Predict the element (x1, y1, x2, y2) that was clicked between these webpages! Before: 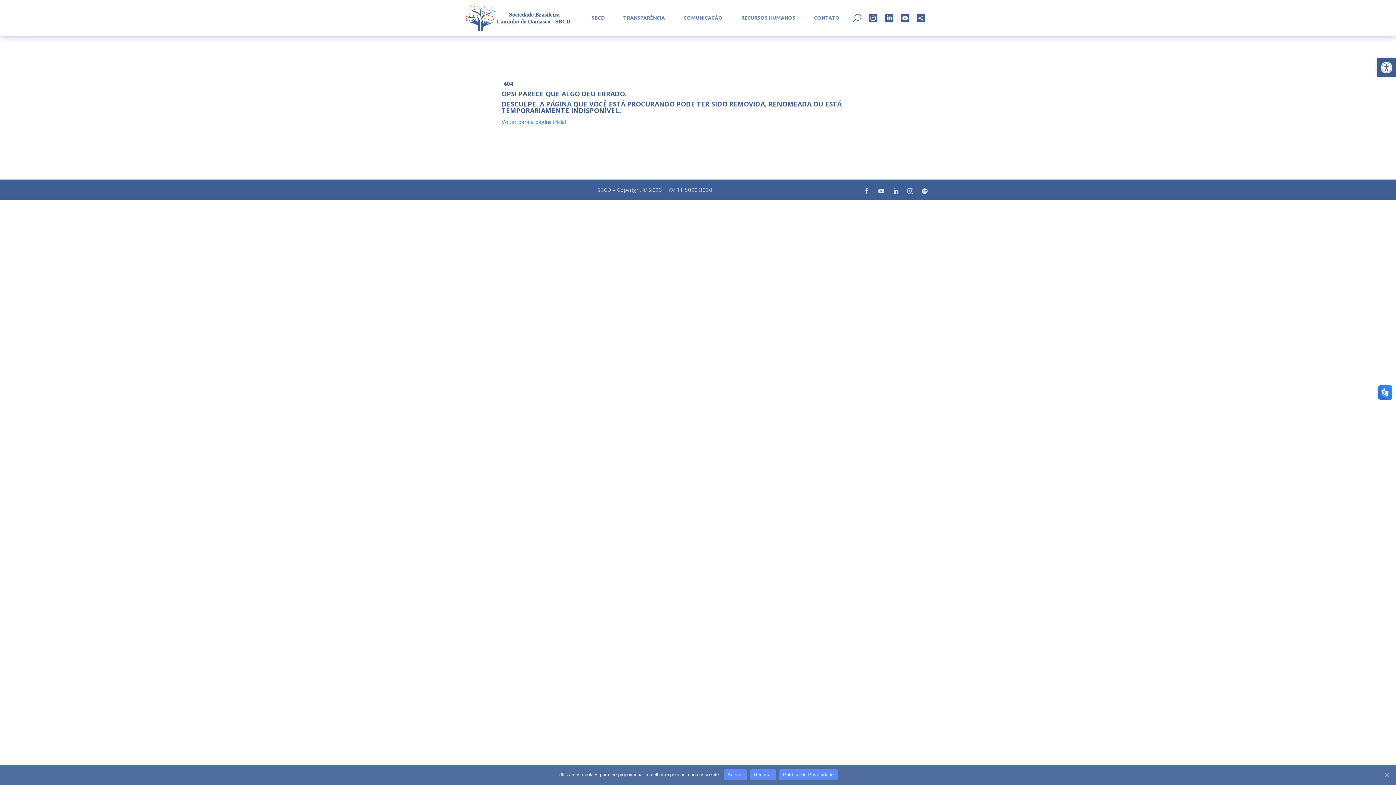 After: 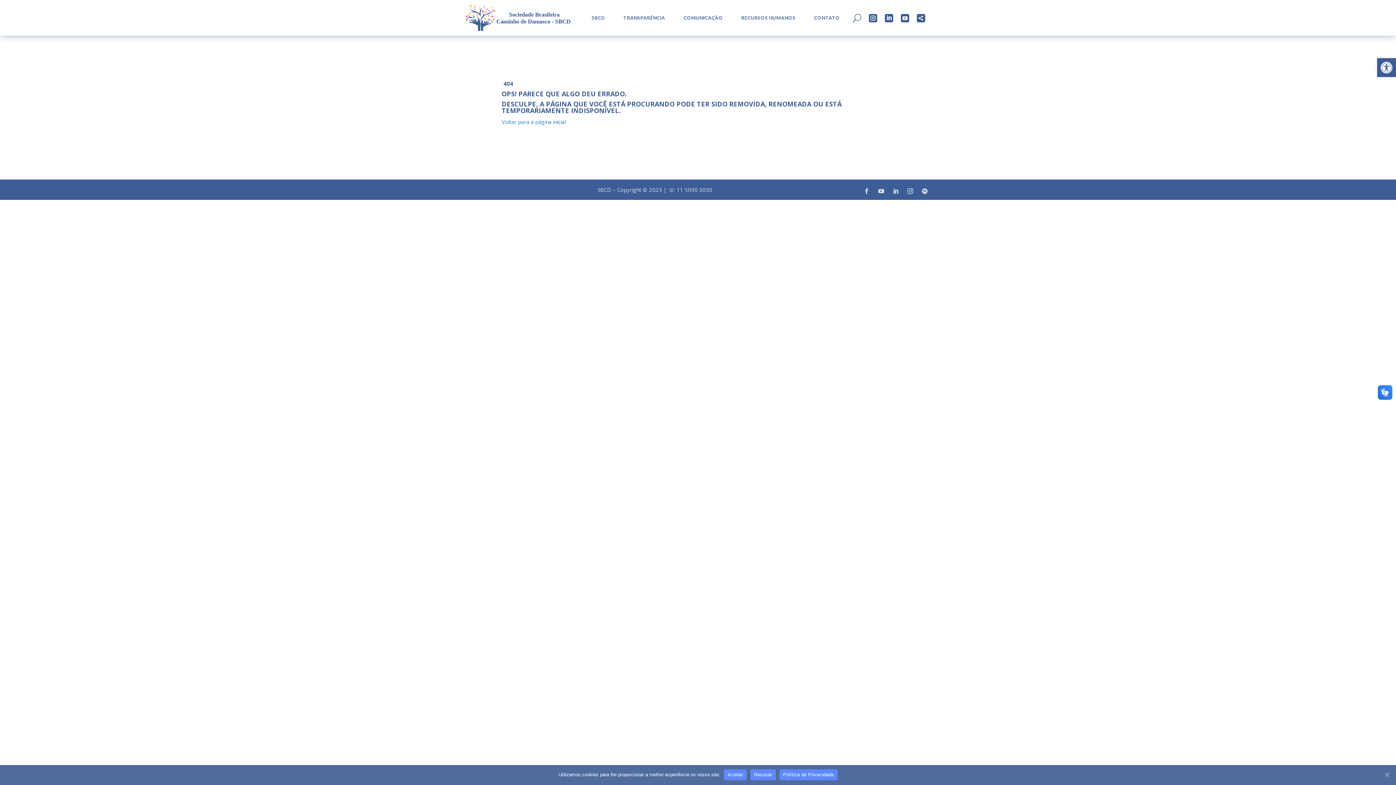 Action: bbox: (920, 8, 930, 27) label: 